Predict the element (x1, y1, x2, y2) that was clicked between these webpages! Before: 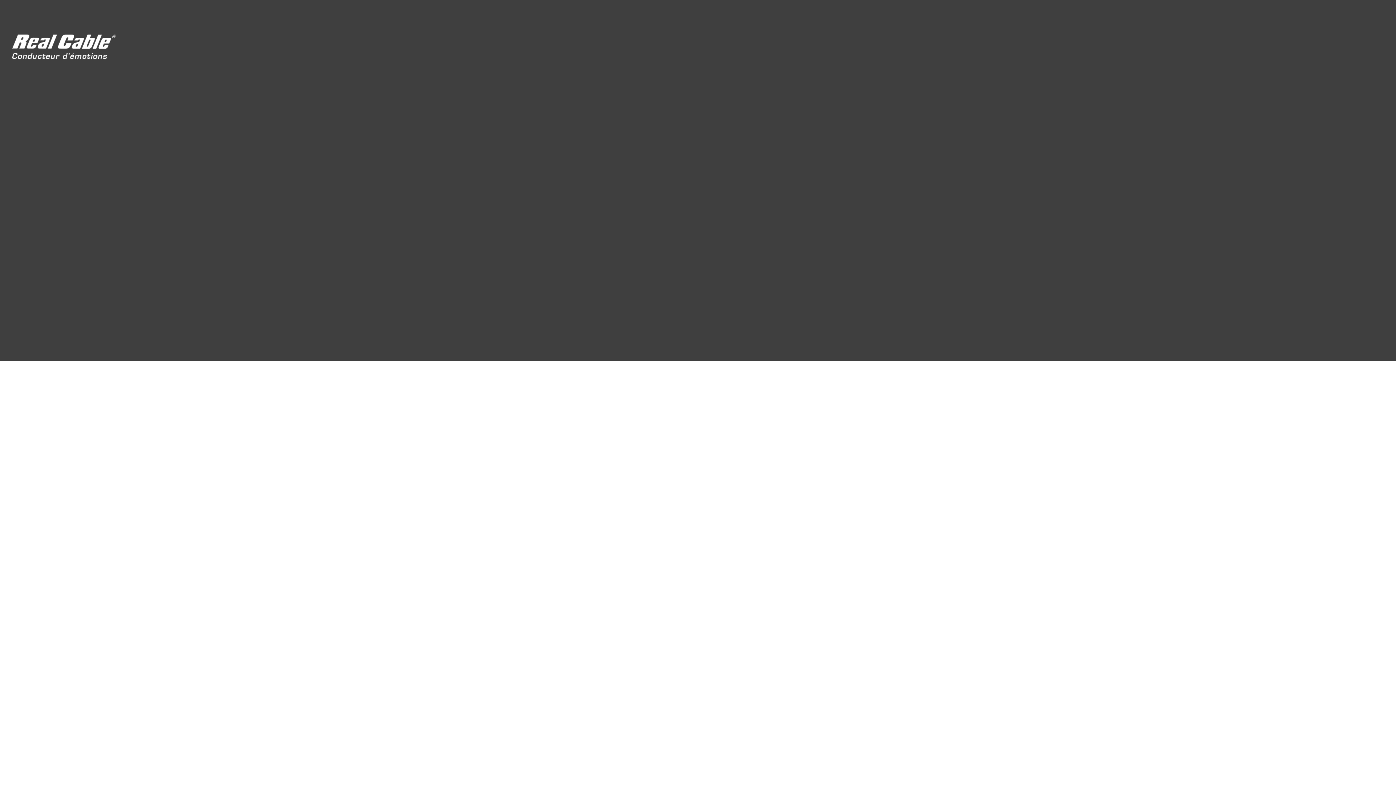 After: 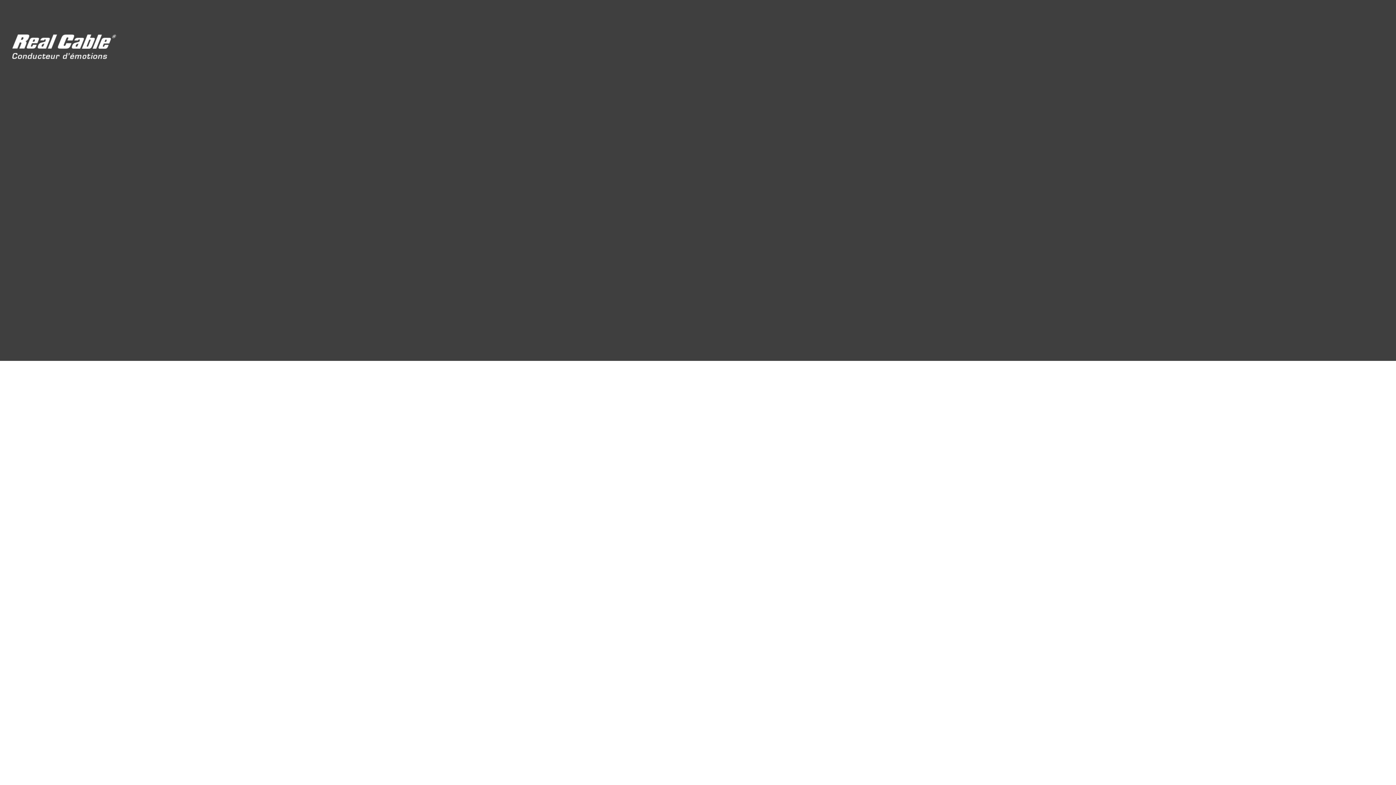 Action: bbox: (126, 182, 487, 192) label: ANTENNE